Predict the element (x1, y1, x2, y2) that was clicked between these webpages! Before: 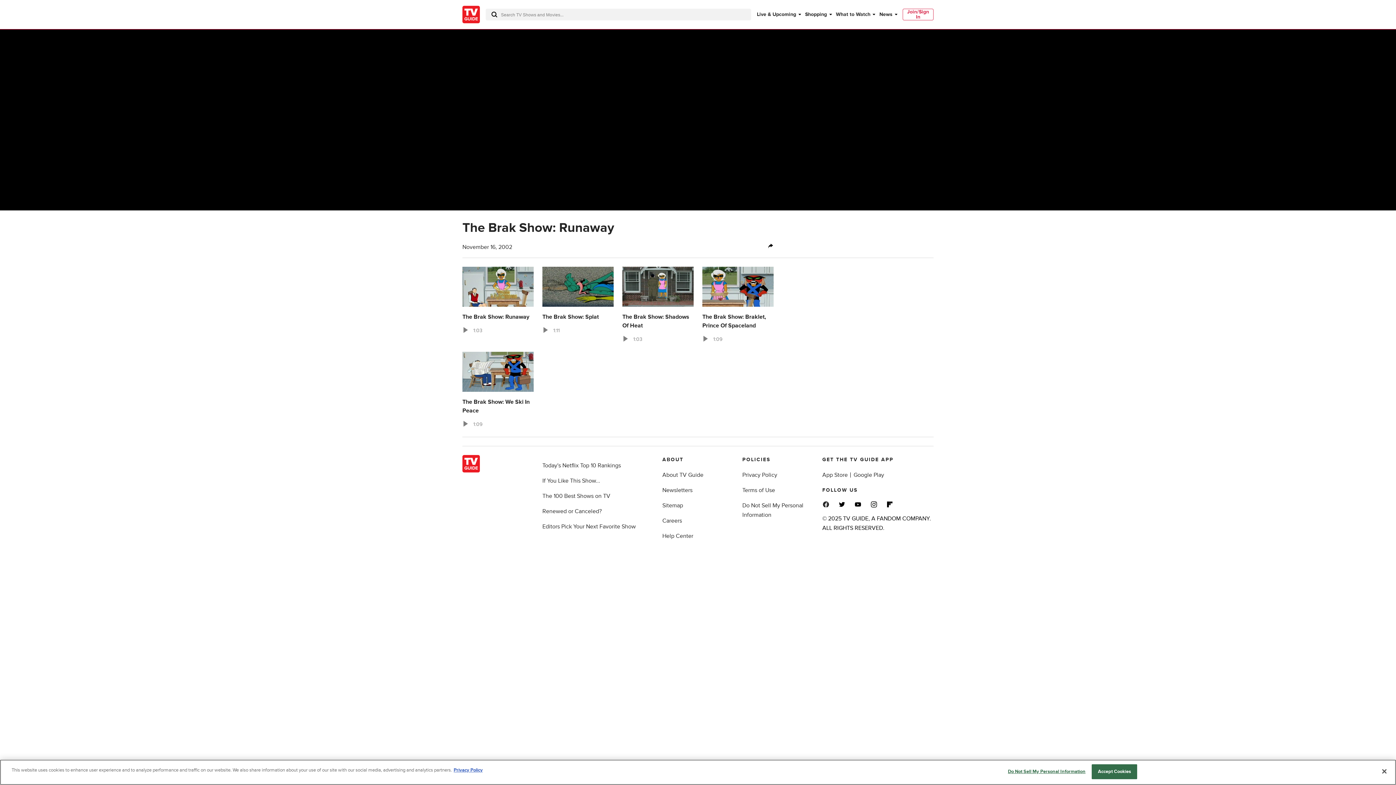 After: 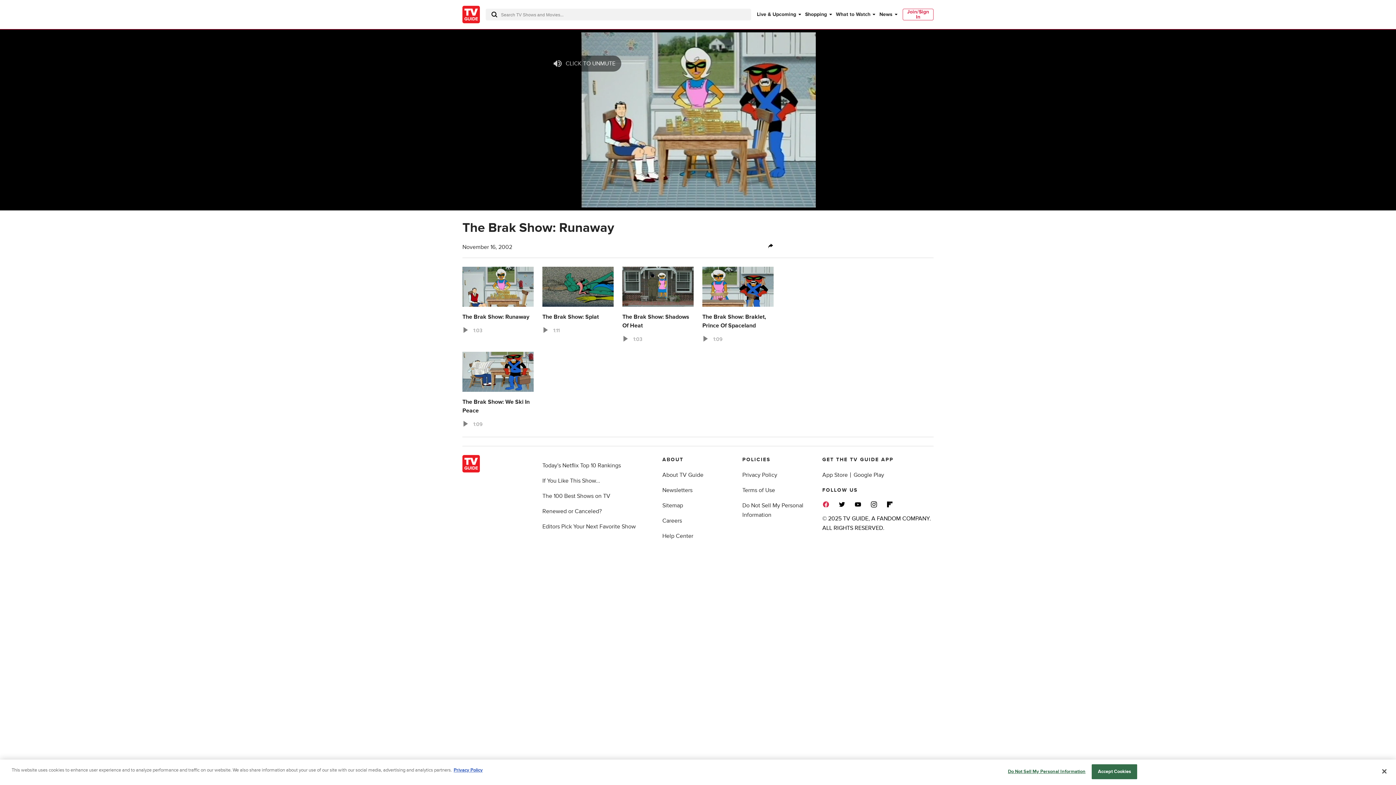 Action: bbox: (822, 501, 829, 508)